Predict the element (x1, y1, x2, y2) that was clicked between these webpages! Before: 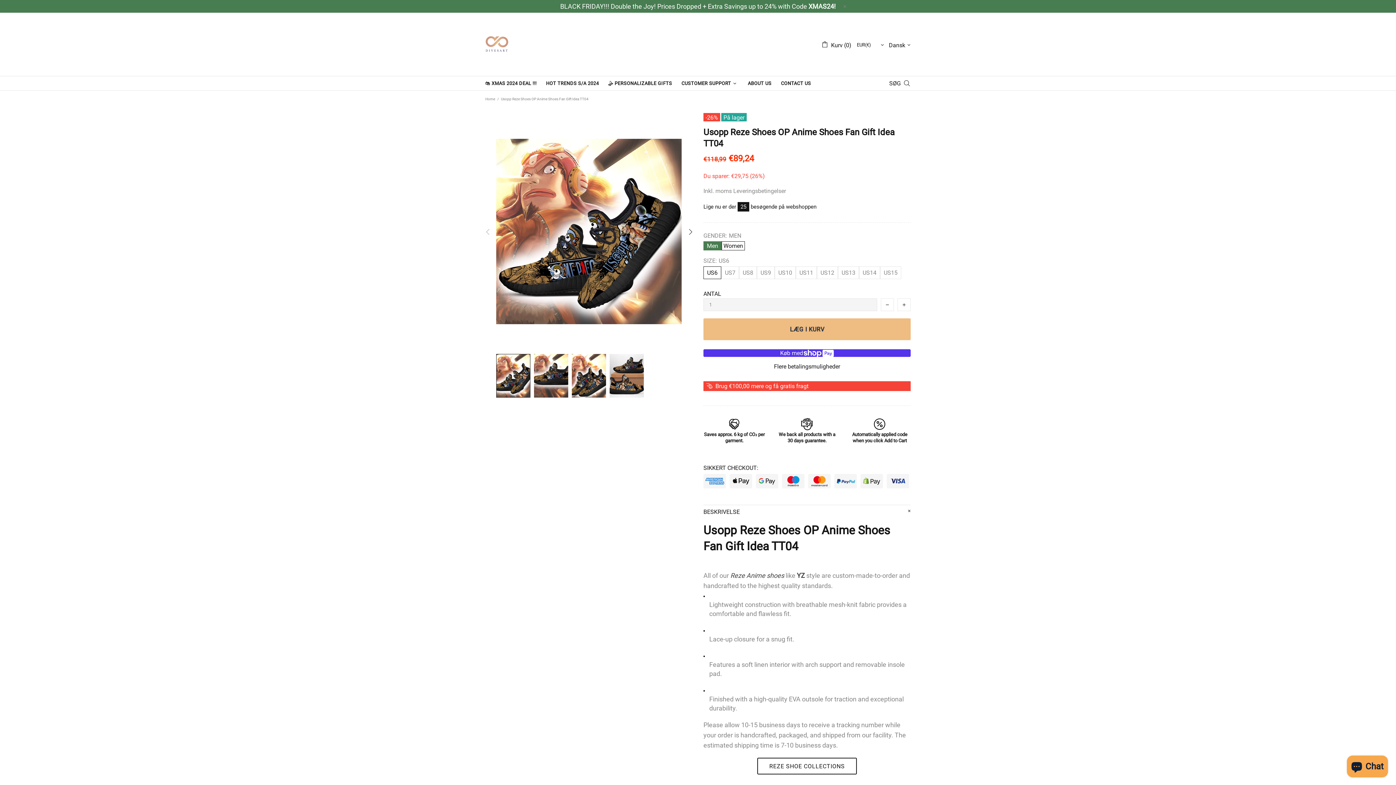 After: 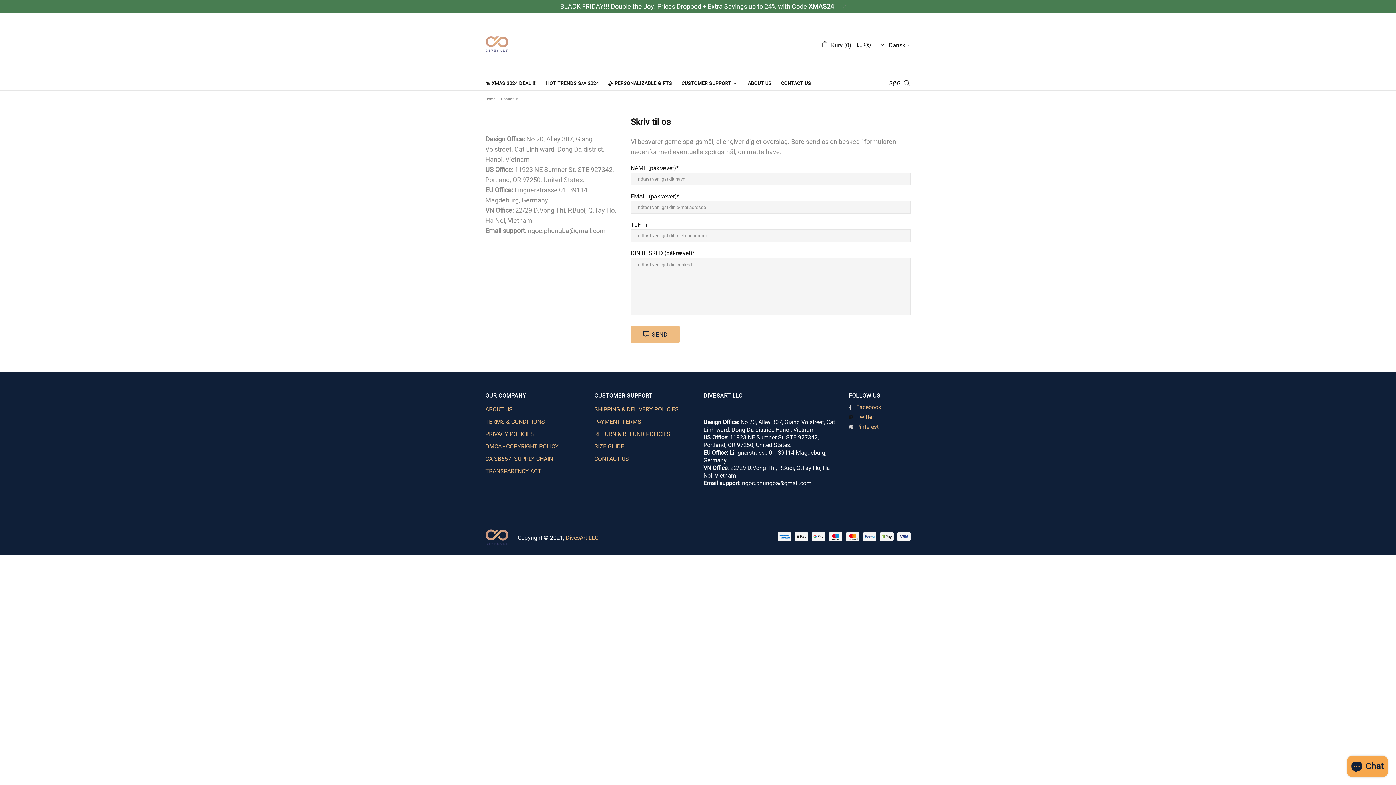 Action: bbox: (776, 76, 815, 90) label: CONTACT US